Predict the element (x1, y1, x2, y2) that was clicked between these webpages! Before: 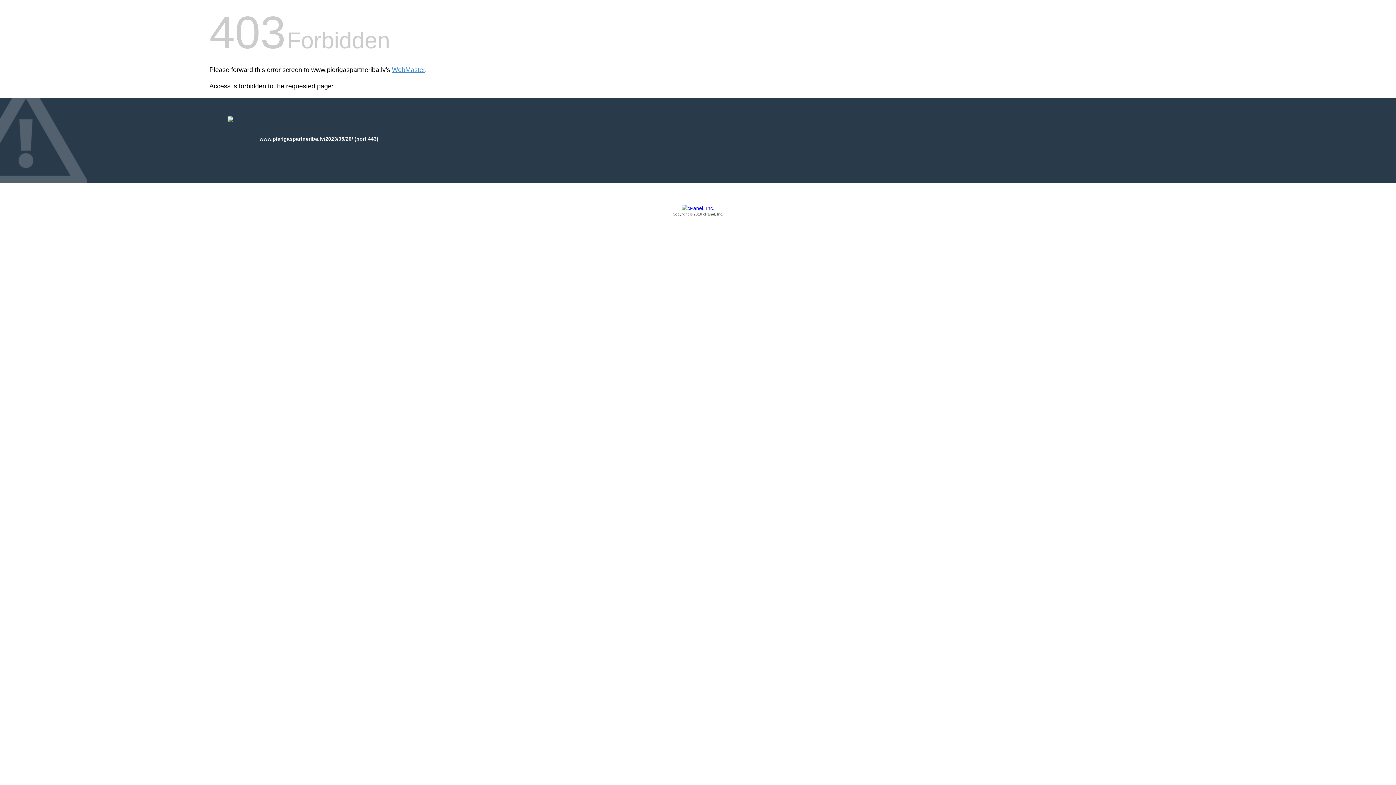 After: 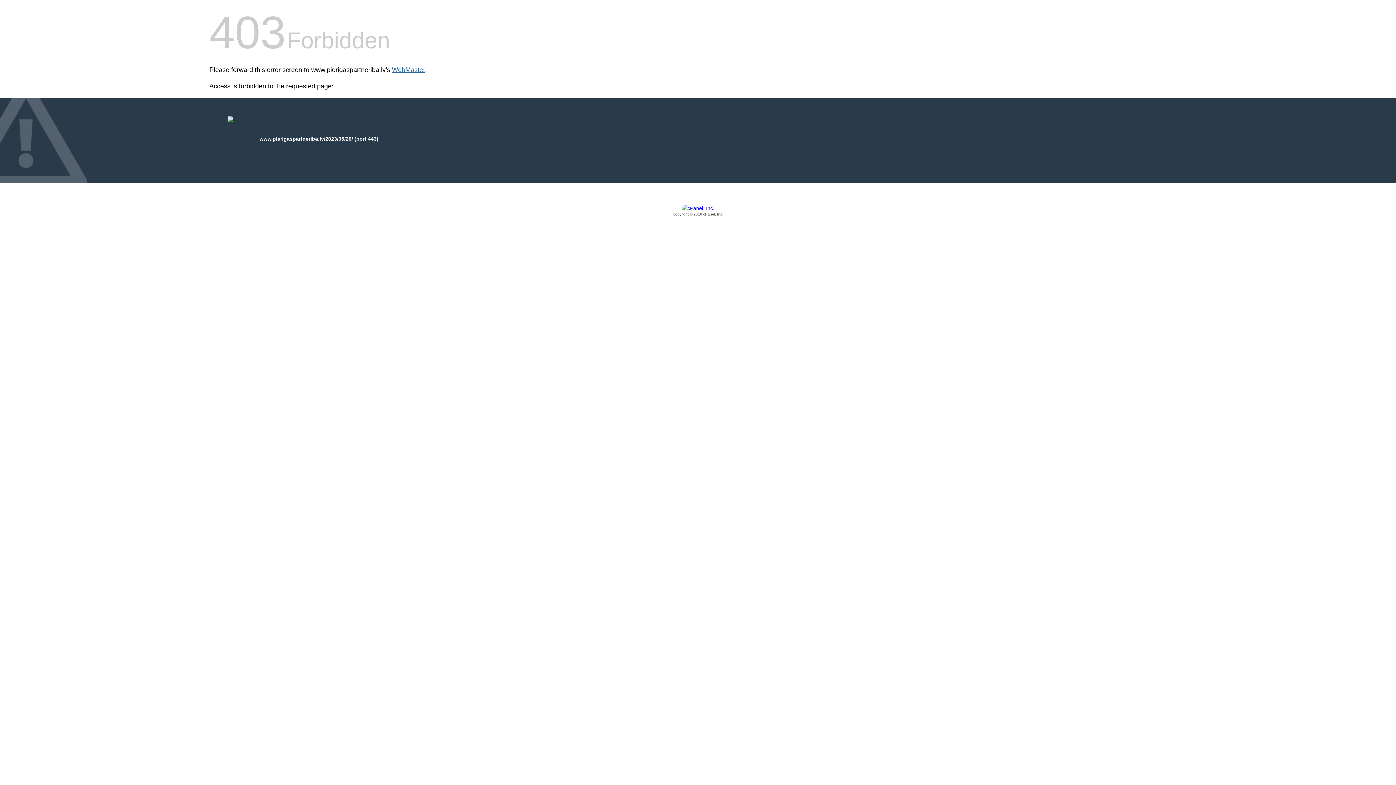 Action: label: WebMaster bbox: (392, 66, 425, 73)